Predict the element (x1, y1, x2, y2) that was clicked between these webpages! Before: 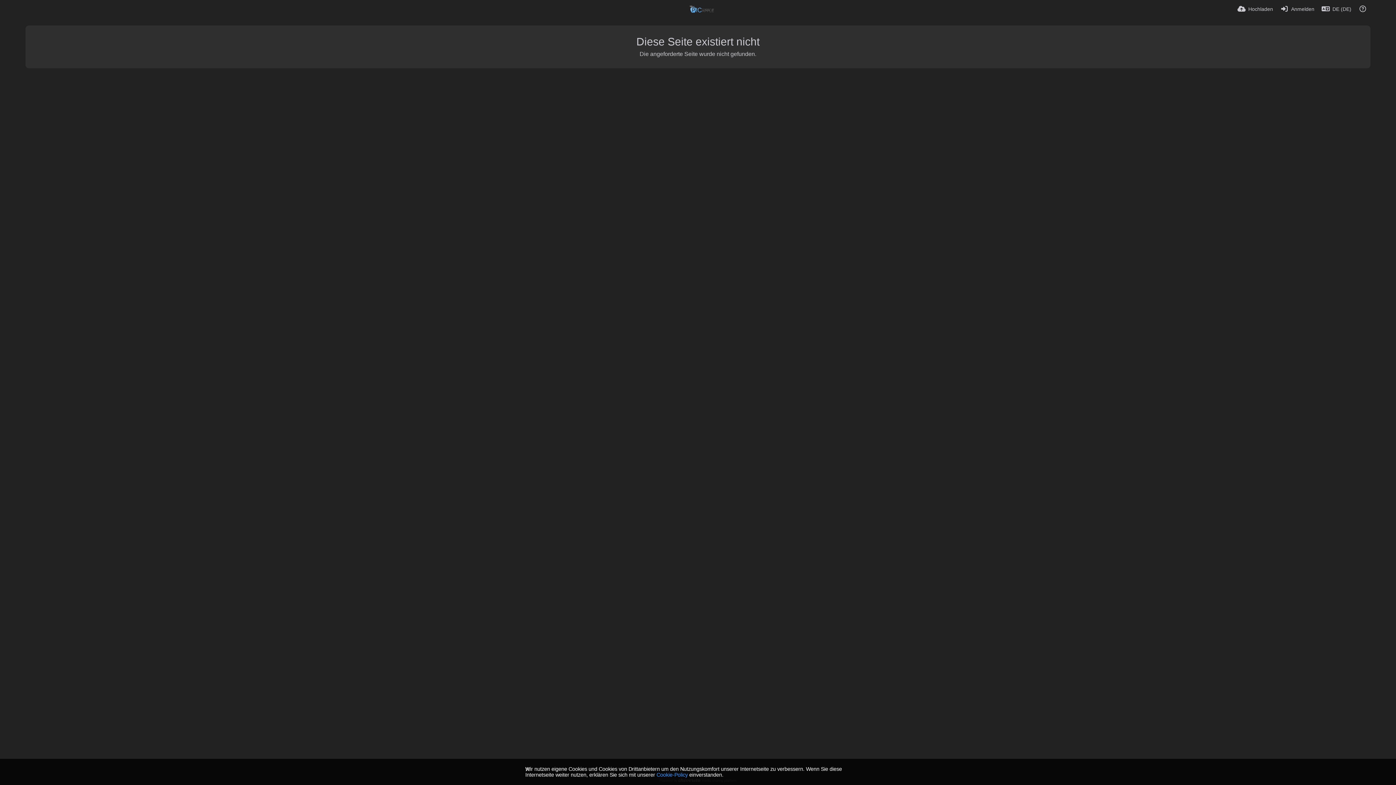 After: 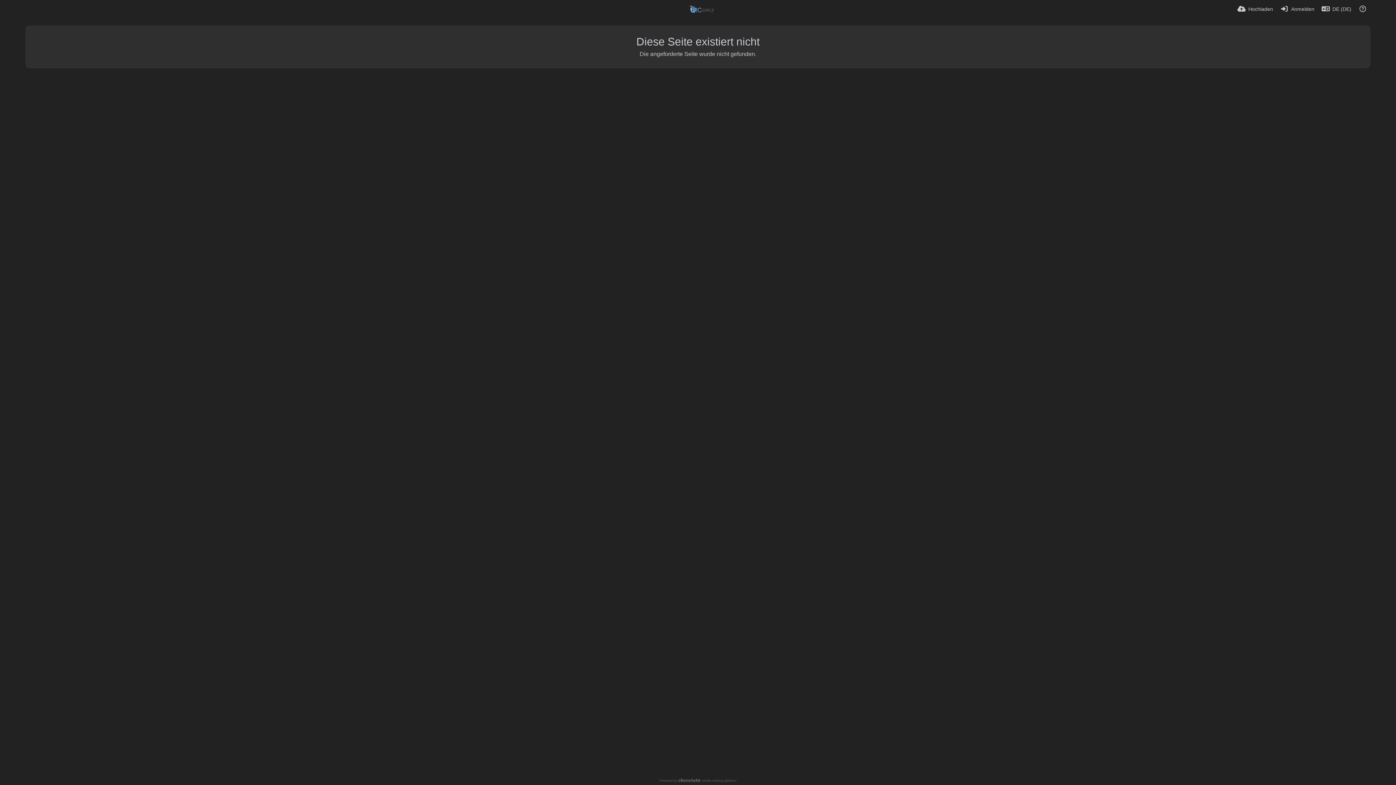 Action: bbox: (525, 766, 529, 773)